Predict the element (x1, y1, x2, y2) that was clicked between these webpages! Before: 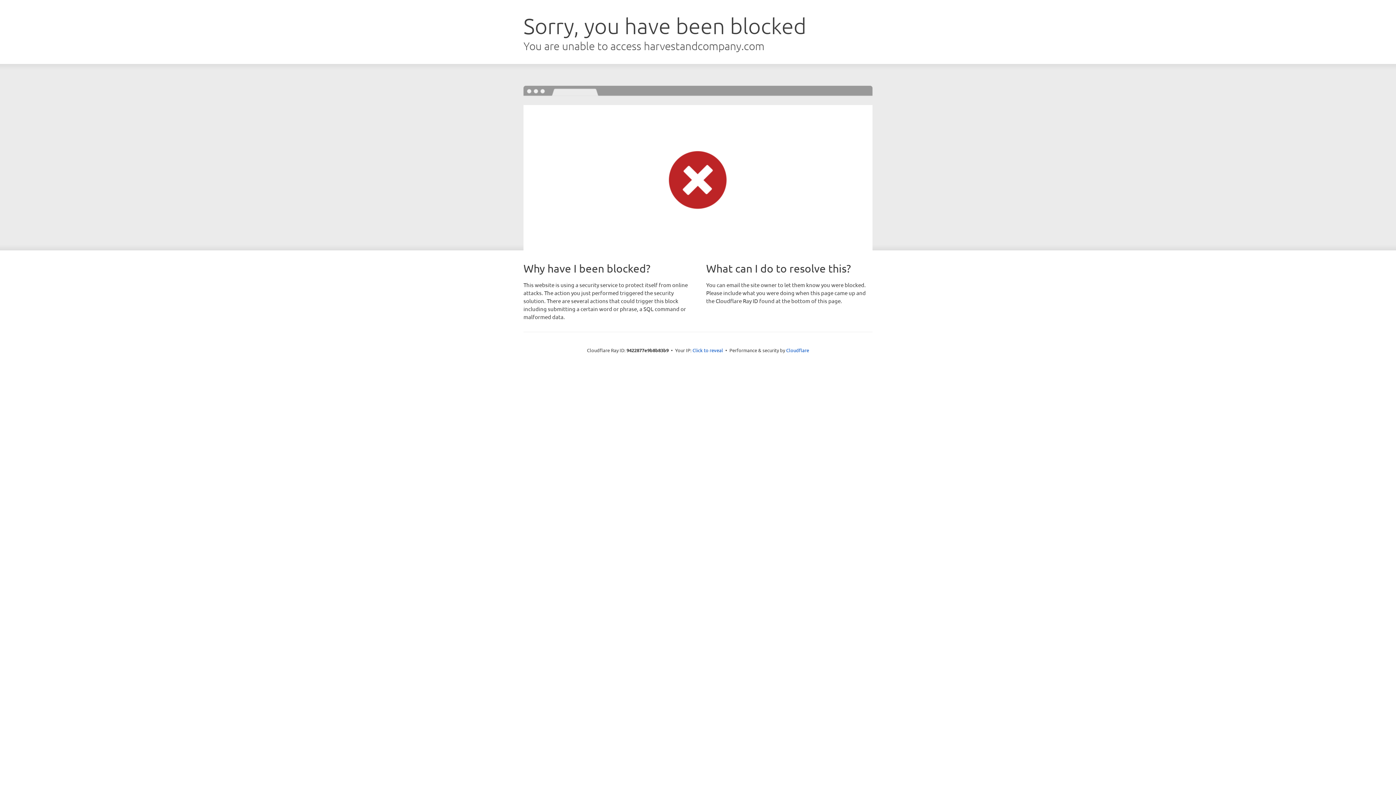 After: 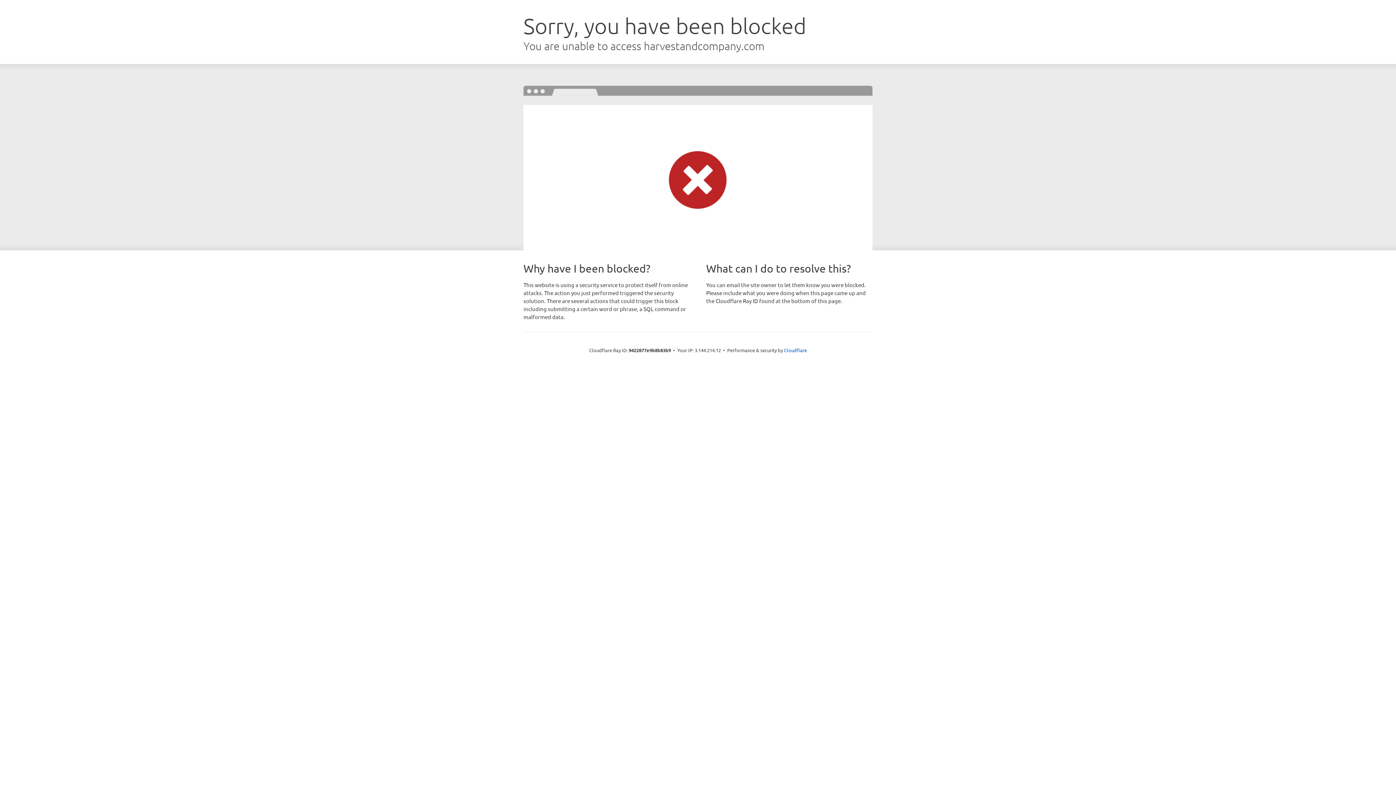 Action: bbox: (692, 346, 723, 353) label: Click to reveal